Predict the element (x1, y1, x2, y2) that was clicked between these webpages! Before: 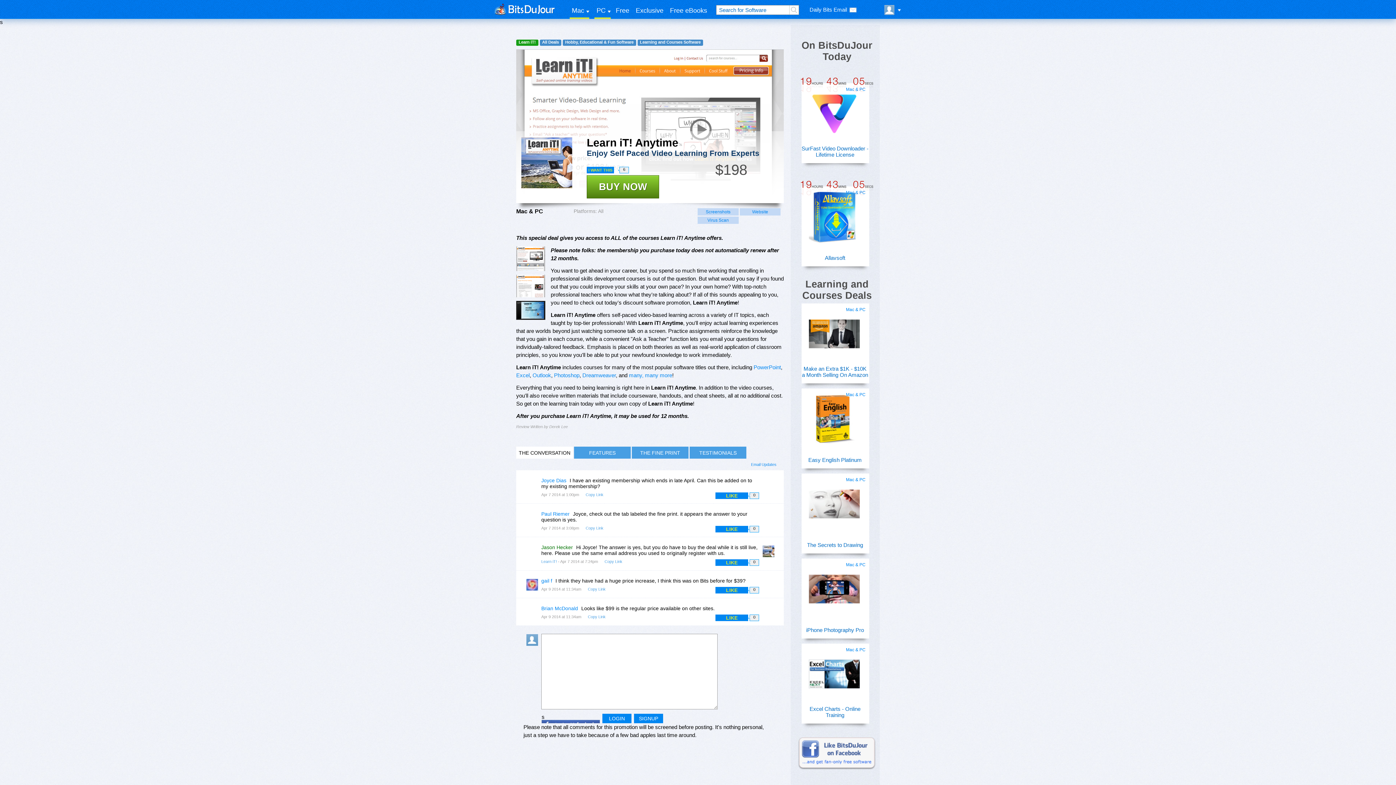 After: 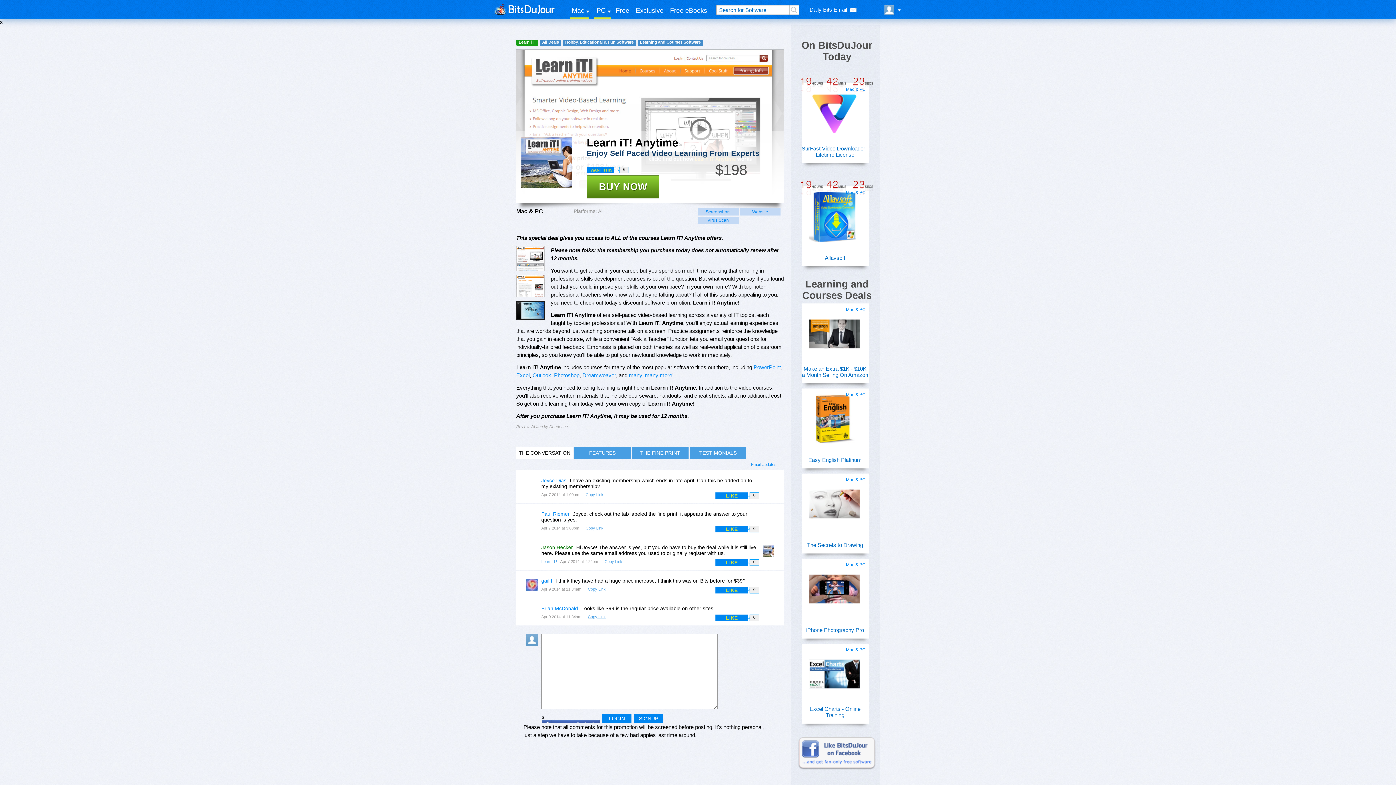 Action: label: Copy Link bbox: (588, 614, 605, 619)